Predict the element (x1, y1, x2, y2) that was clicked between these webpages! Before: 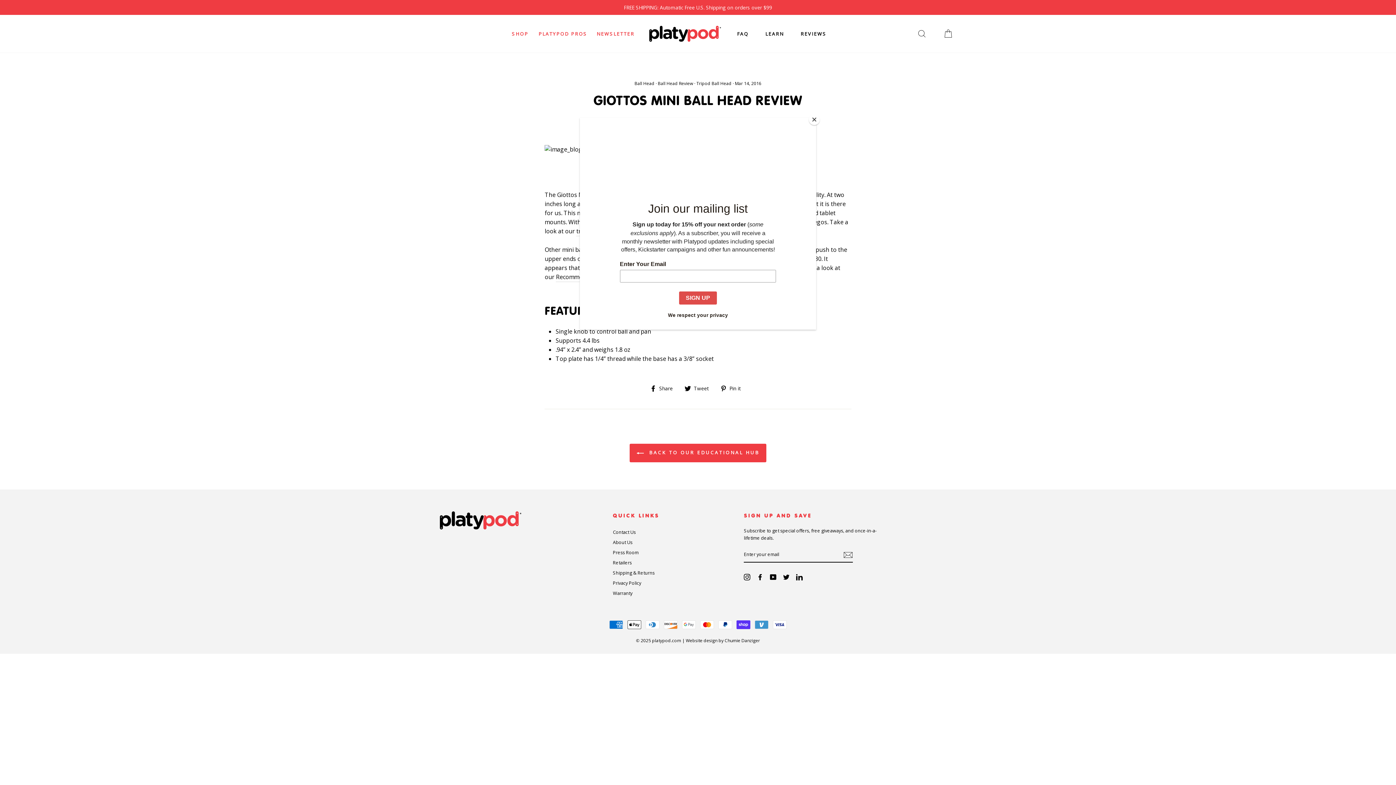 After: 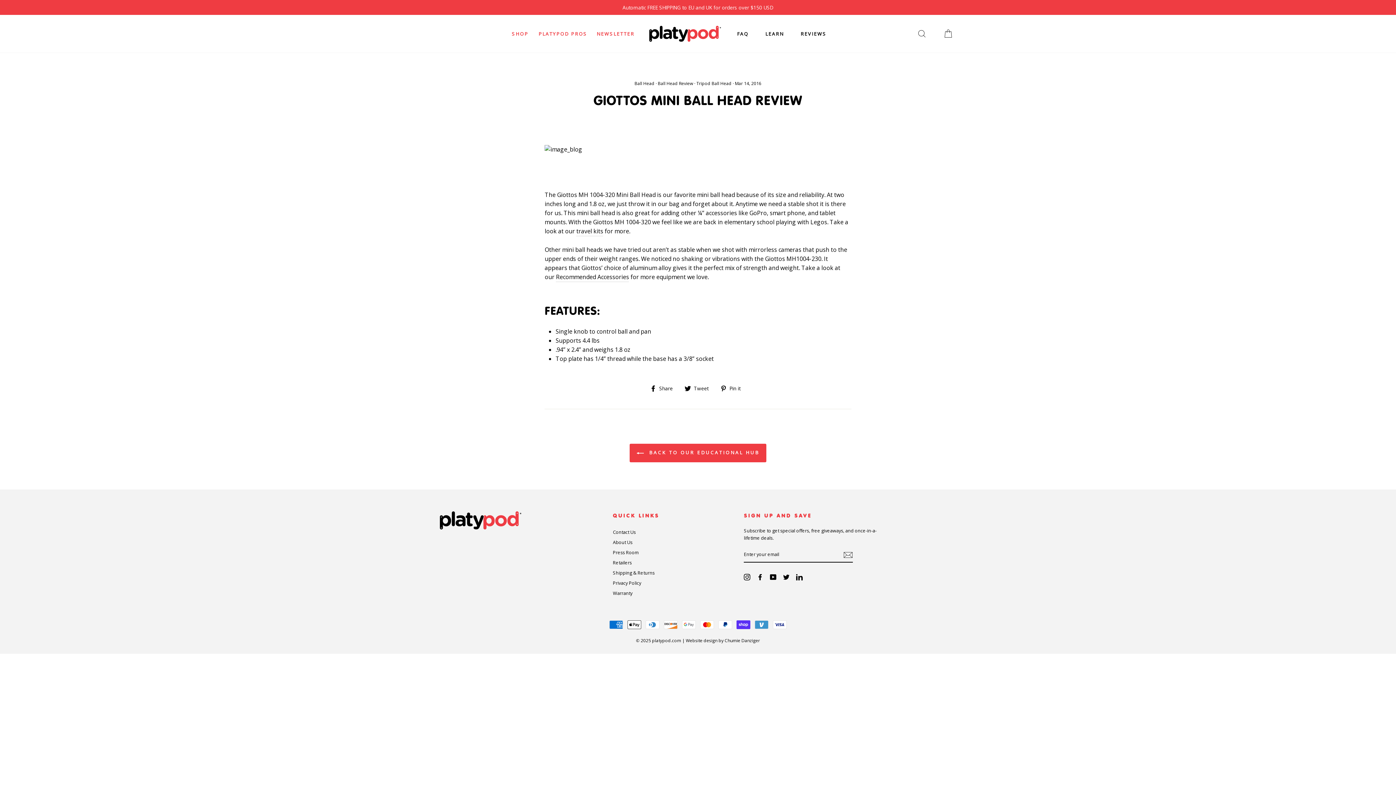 Action: bbox: (809, 114, 820, 125) label: Close